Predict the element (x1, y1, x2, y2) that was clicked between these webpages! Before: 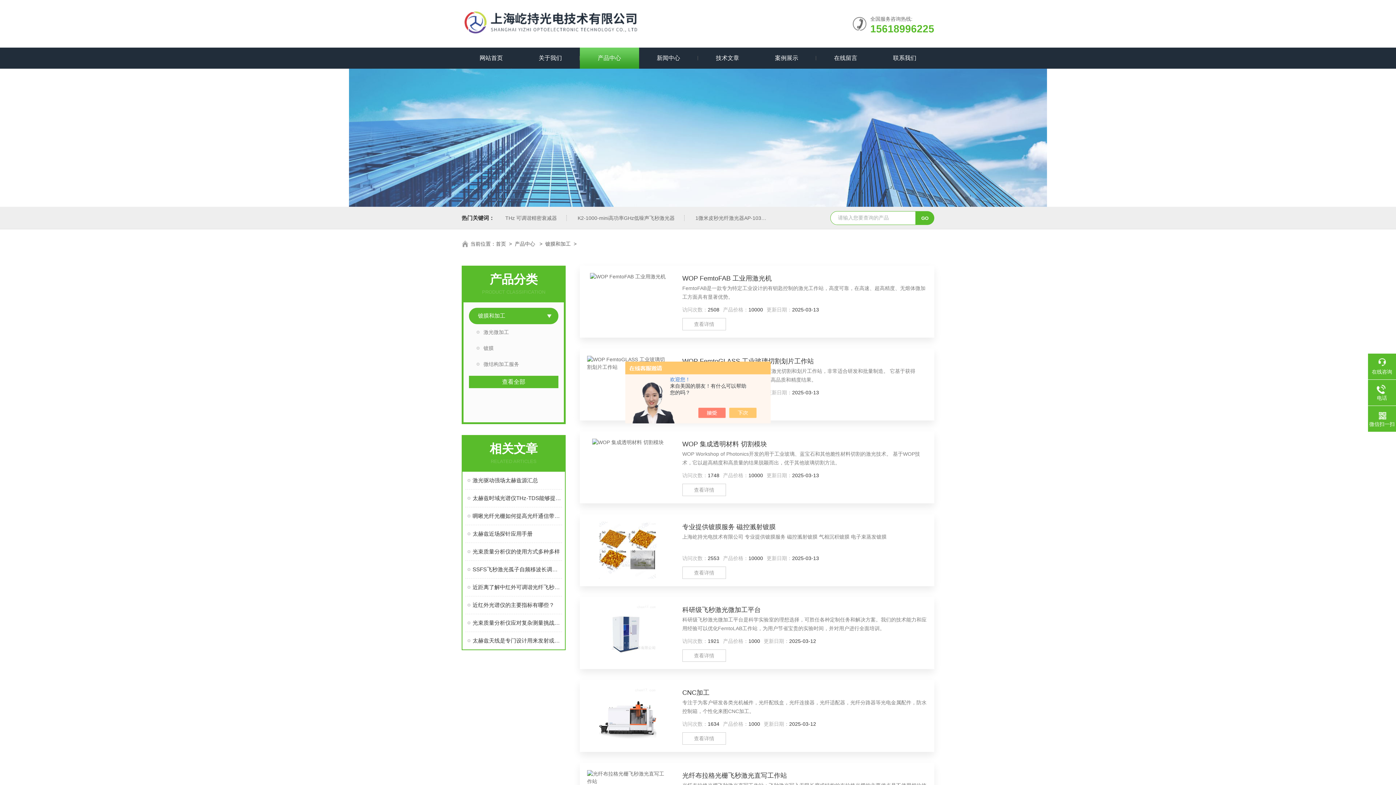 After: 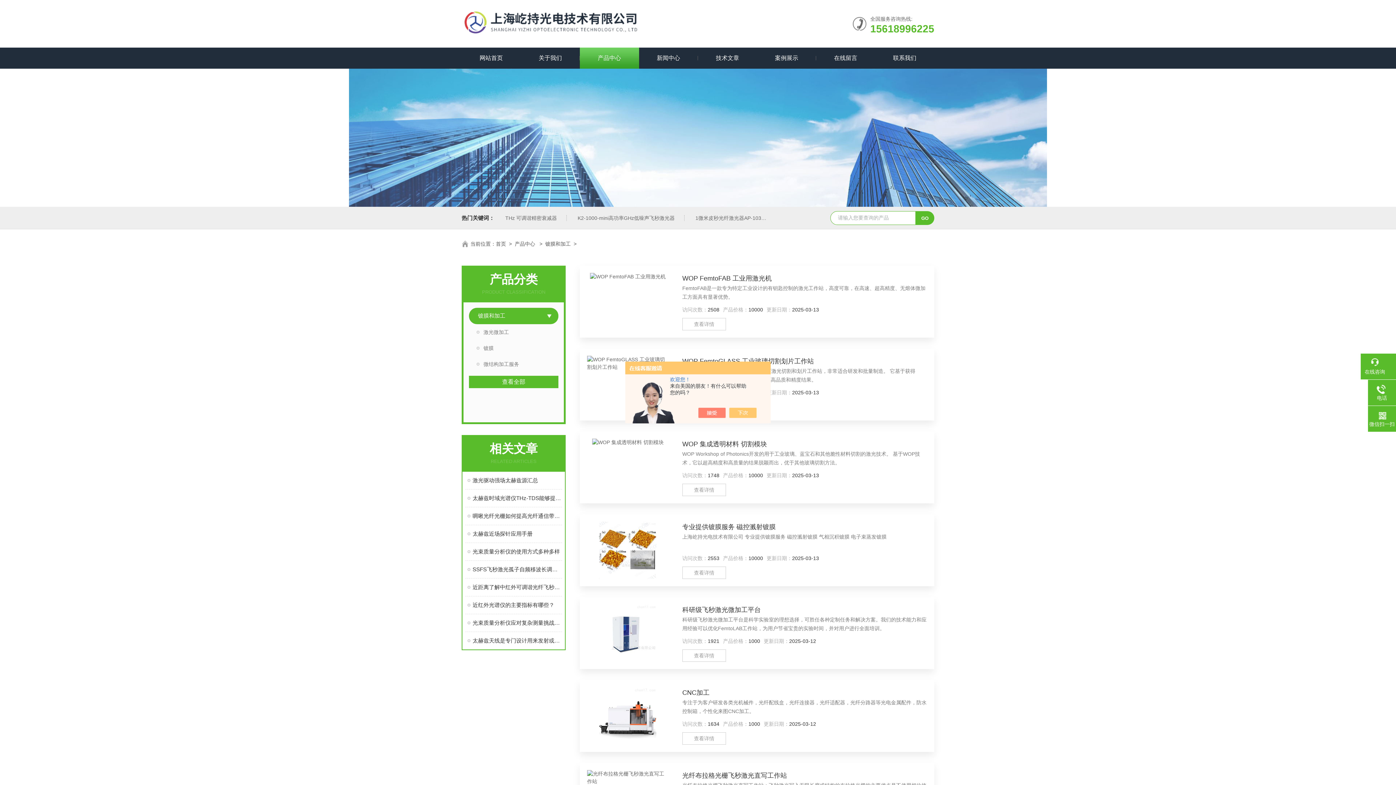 Action: bbox: (1368, 358, 1396, 375) label: 在线咨询